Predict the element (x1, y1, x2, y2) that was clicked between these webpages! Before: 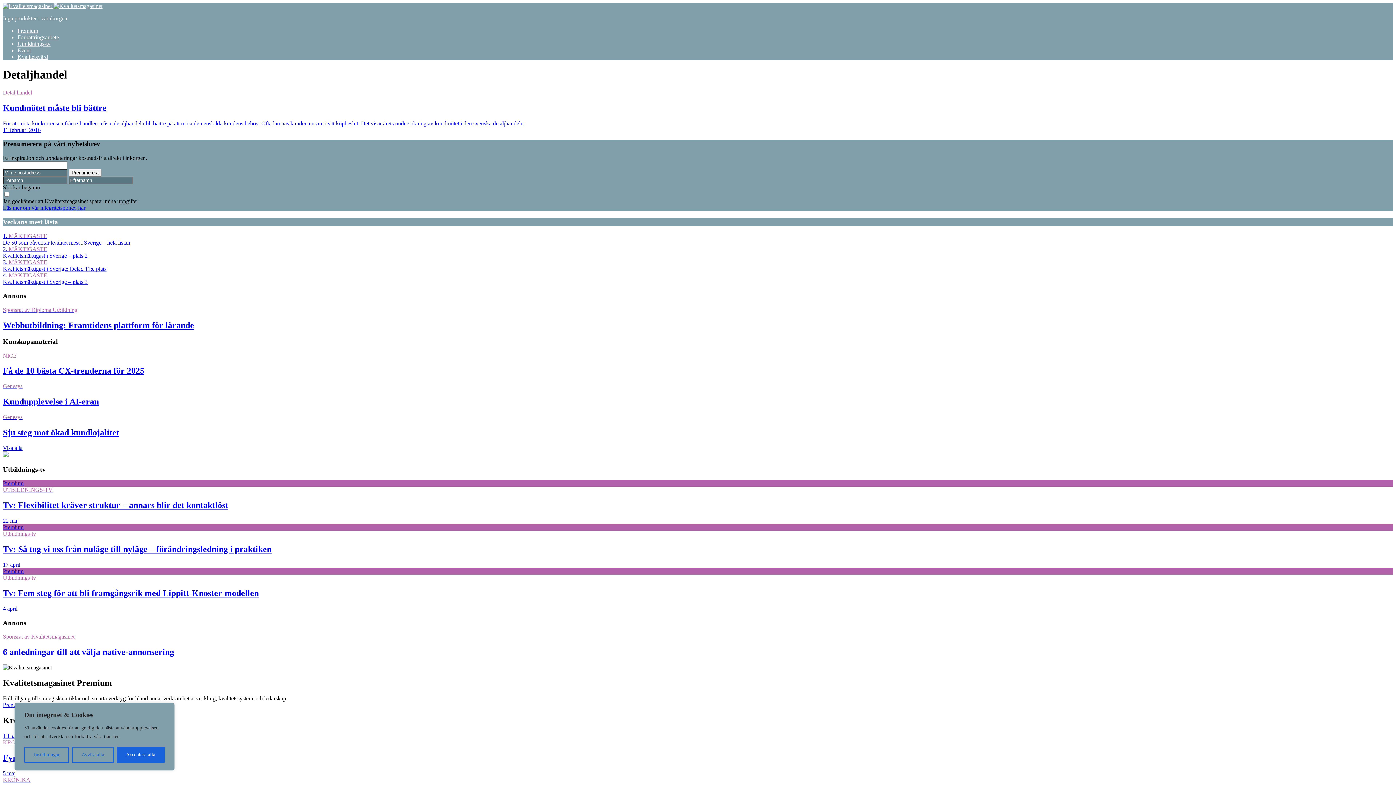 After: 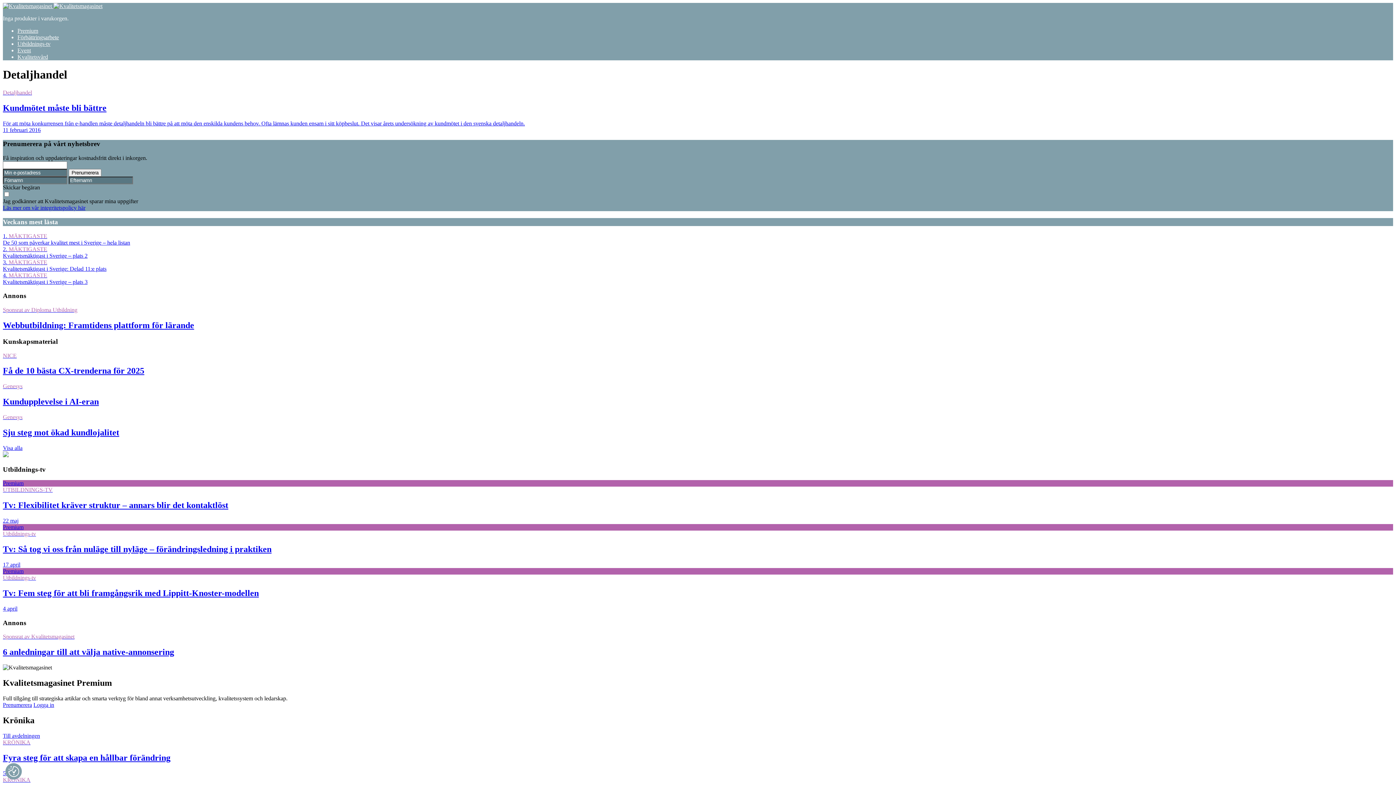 Action: label: Acceptera alla bbox: (116, 747, 164, 763)